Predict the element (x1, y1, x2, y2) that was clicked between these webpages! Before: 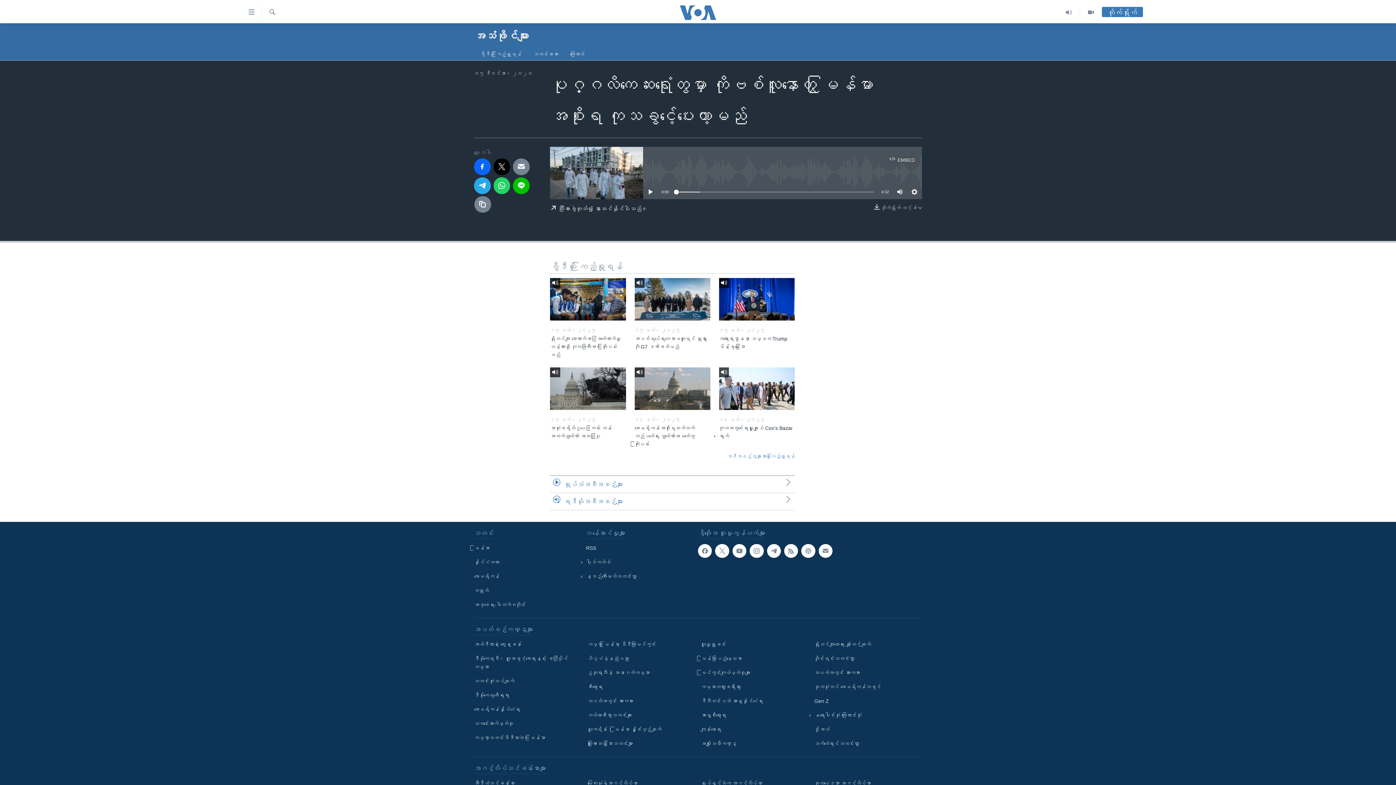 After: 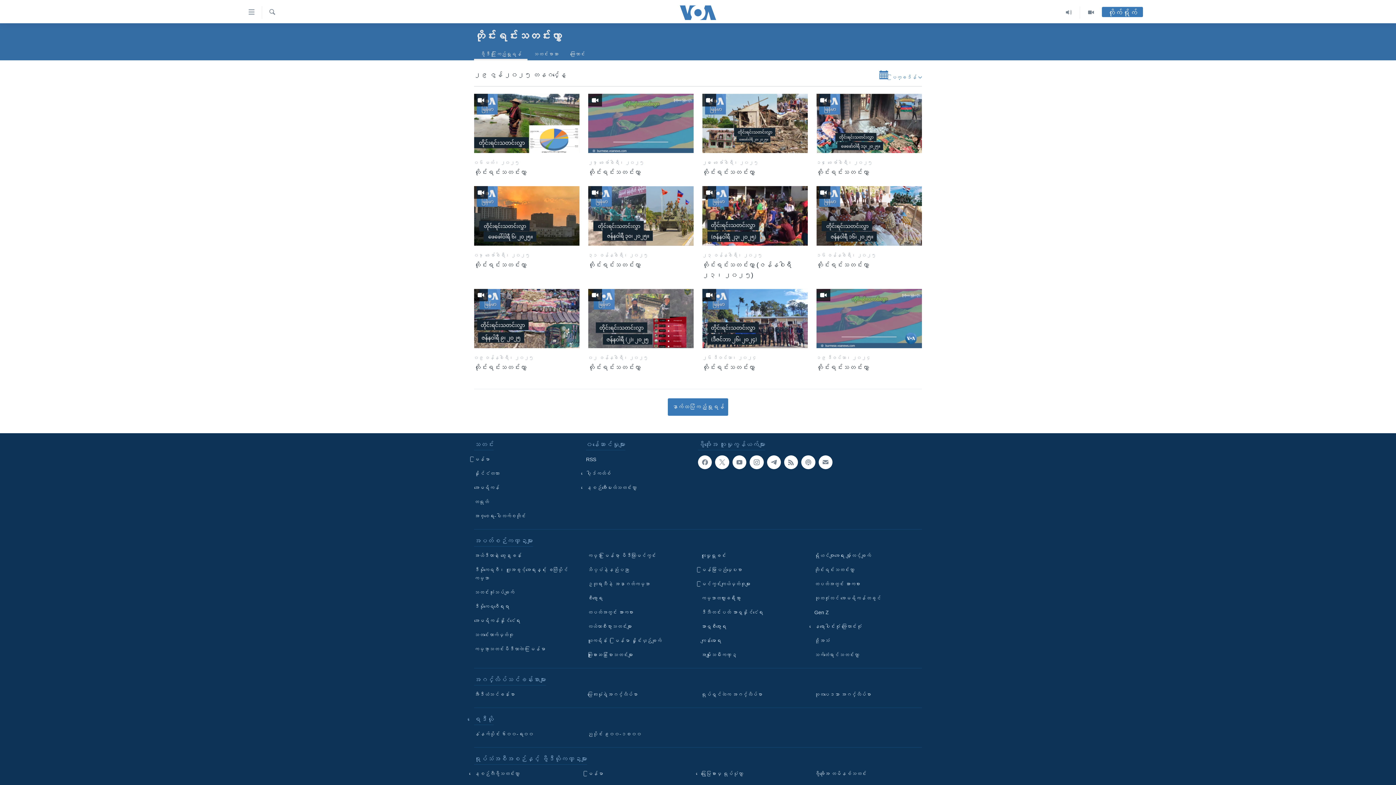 Action: label: တိုင်းရင်းသတင်းလွှာ bbox: (814, 654, 917, 663)